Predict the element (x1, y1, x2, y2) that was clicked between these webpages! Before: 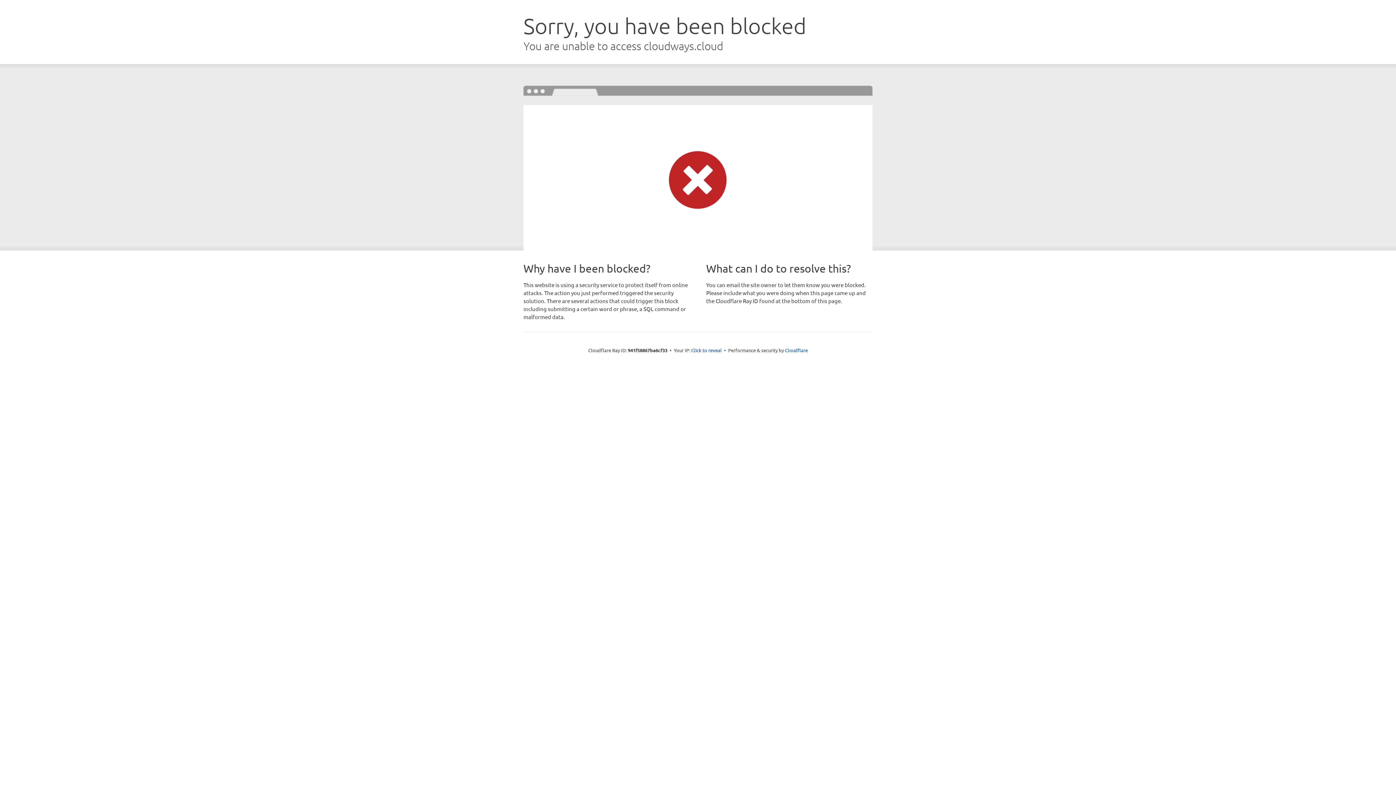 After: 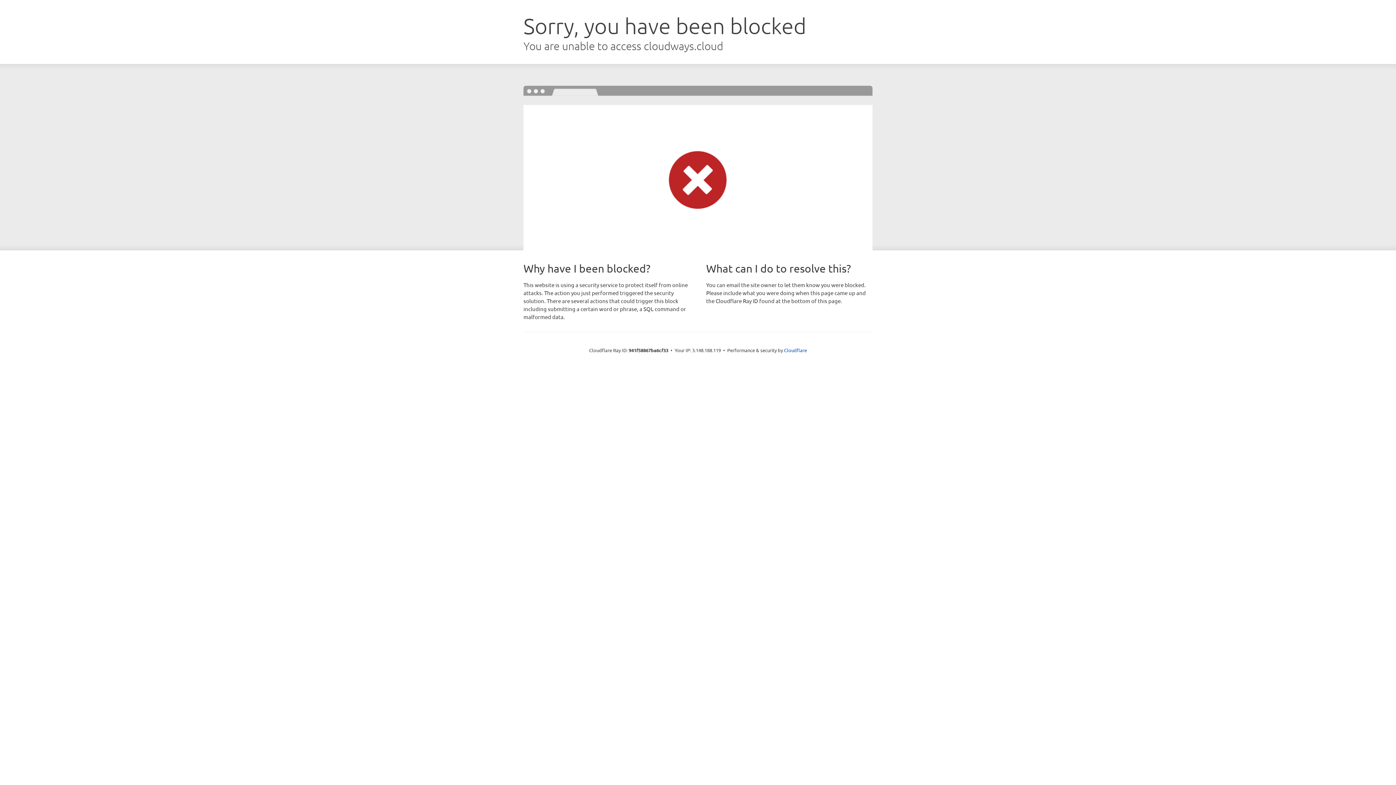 Action: label: Click to reveal bbox: (691, 346, 722, 353)